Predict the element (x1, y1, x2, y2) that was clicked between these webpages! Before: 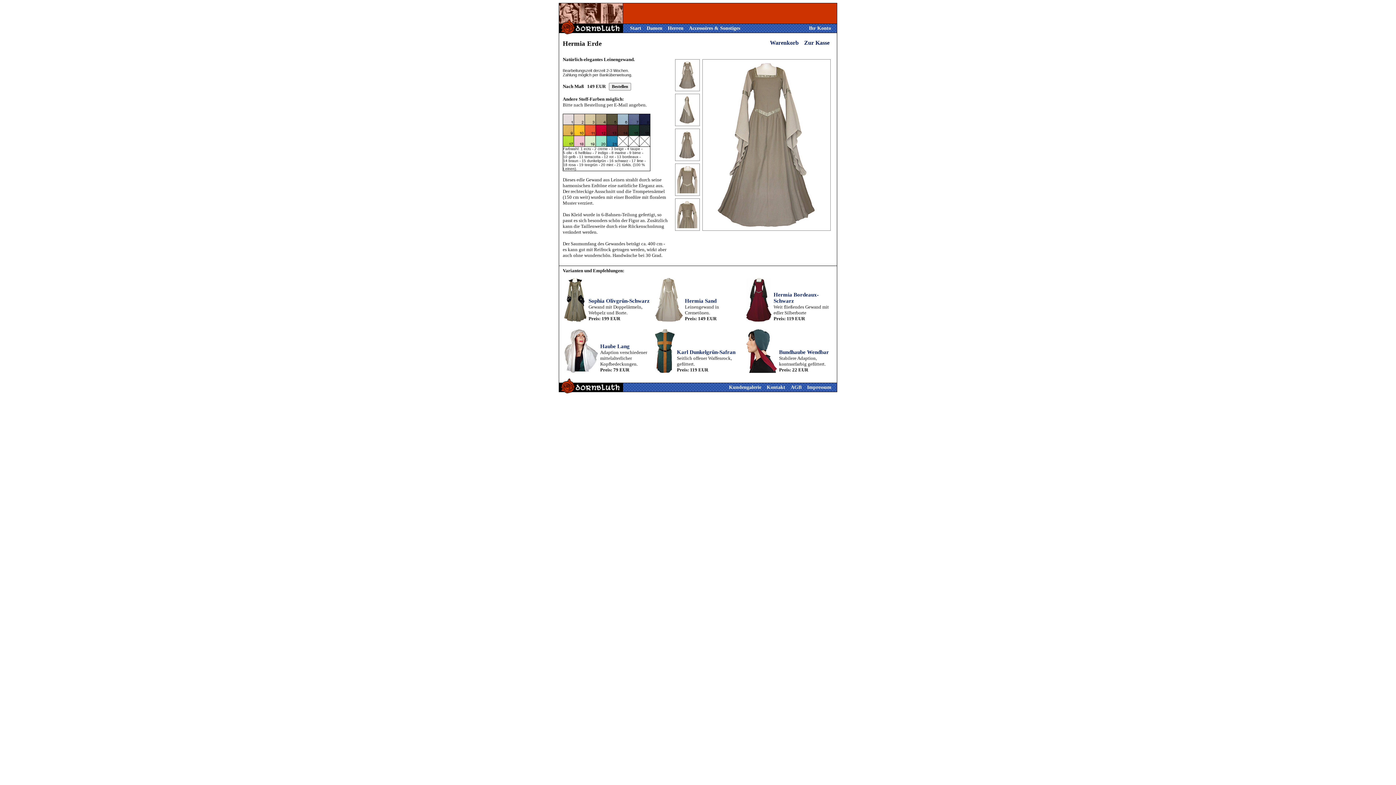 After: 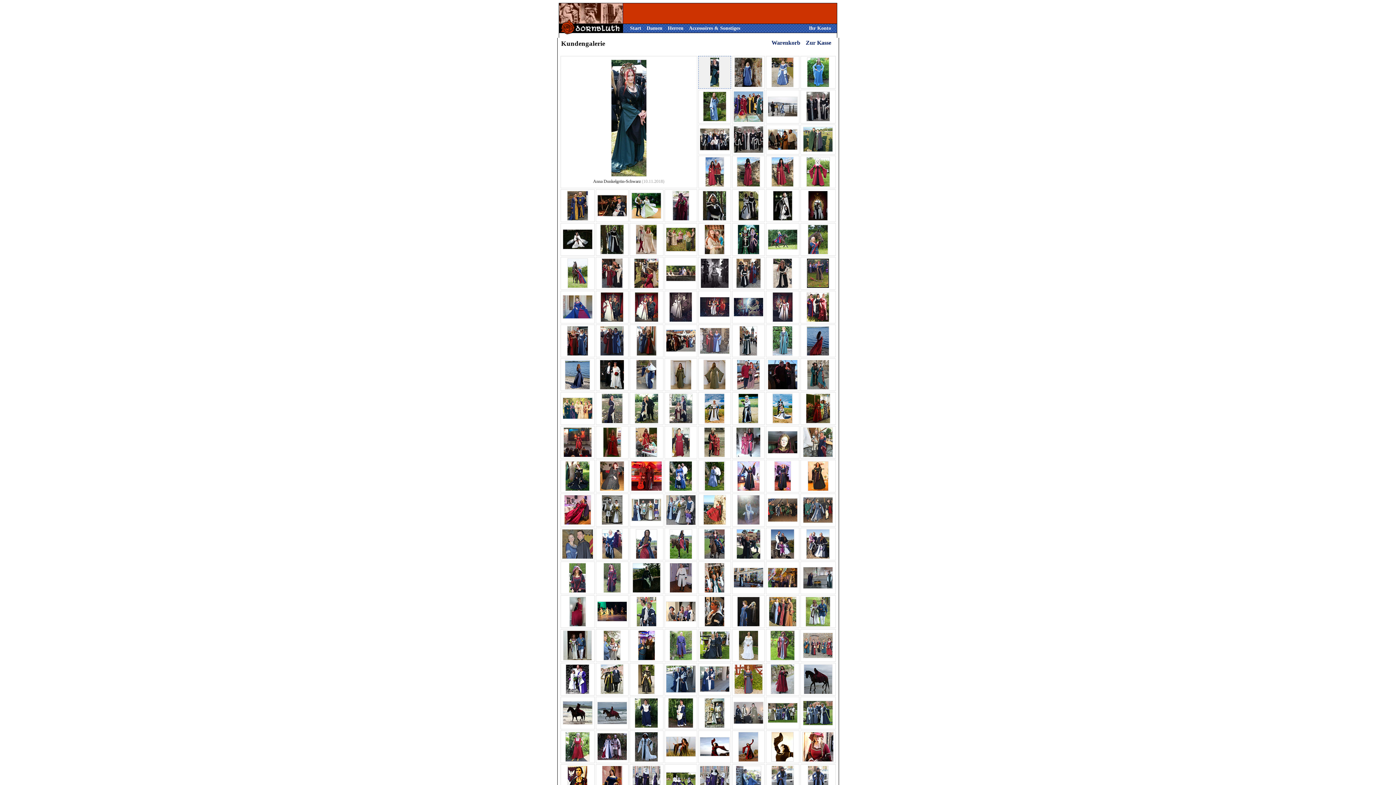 Action: label: Kundengalerie bbox: (729, 384, 761, 390)